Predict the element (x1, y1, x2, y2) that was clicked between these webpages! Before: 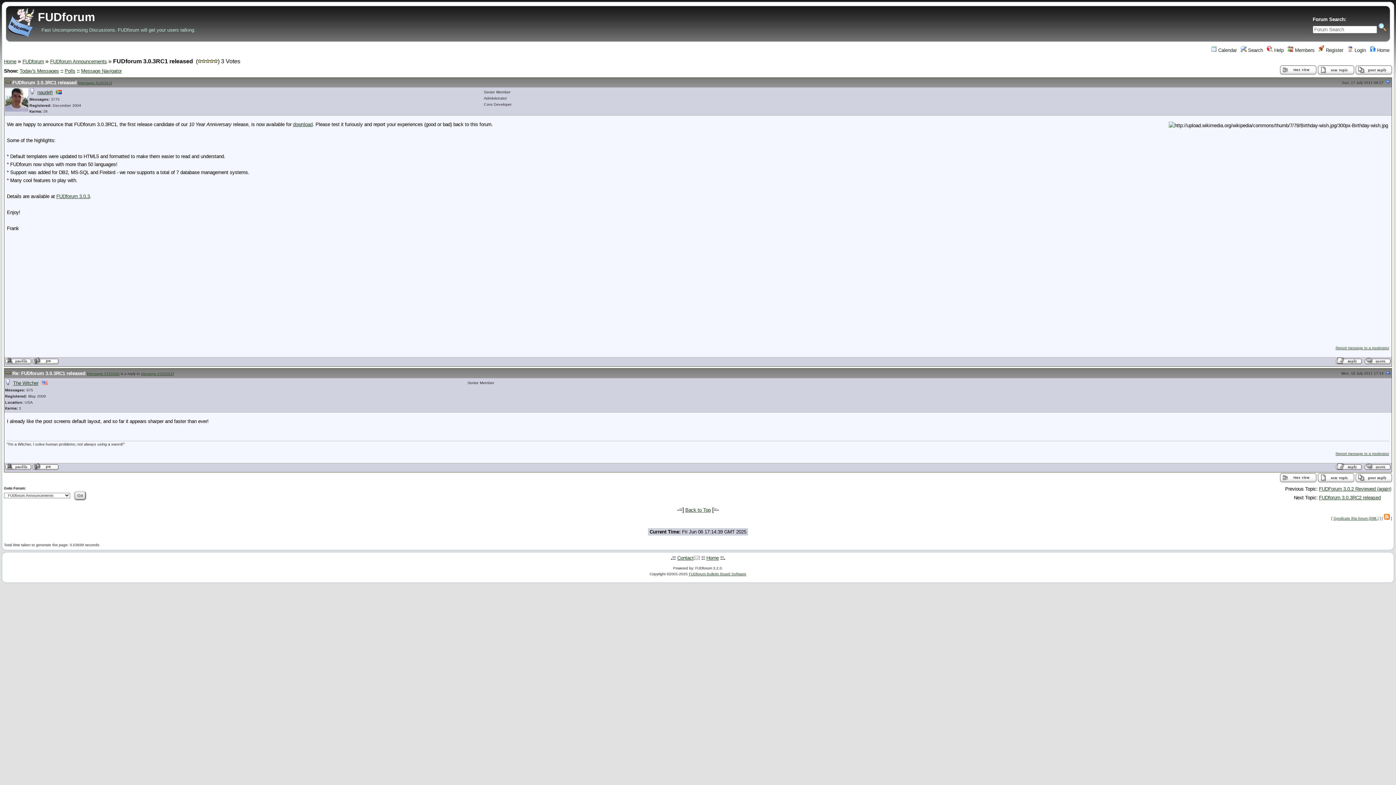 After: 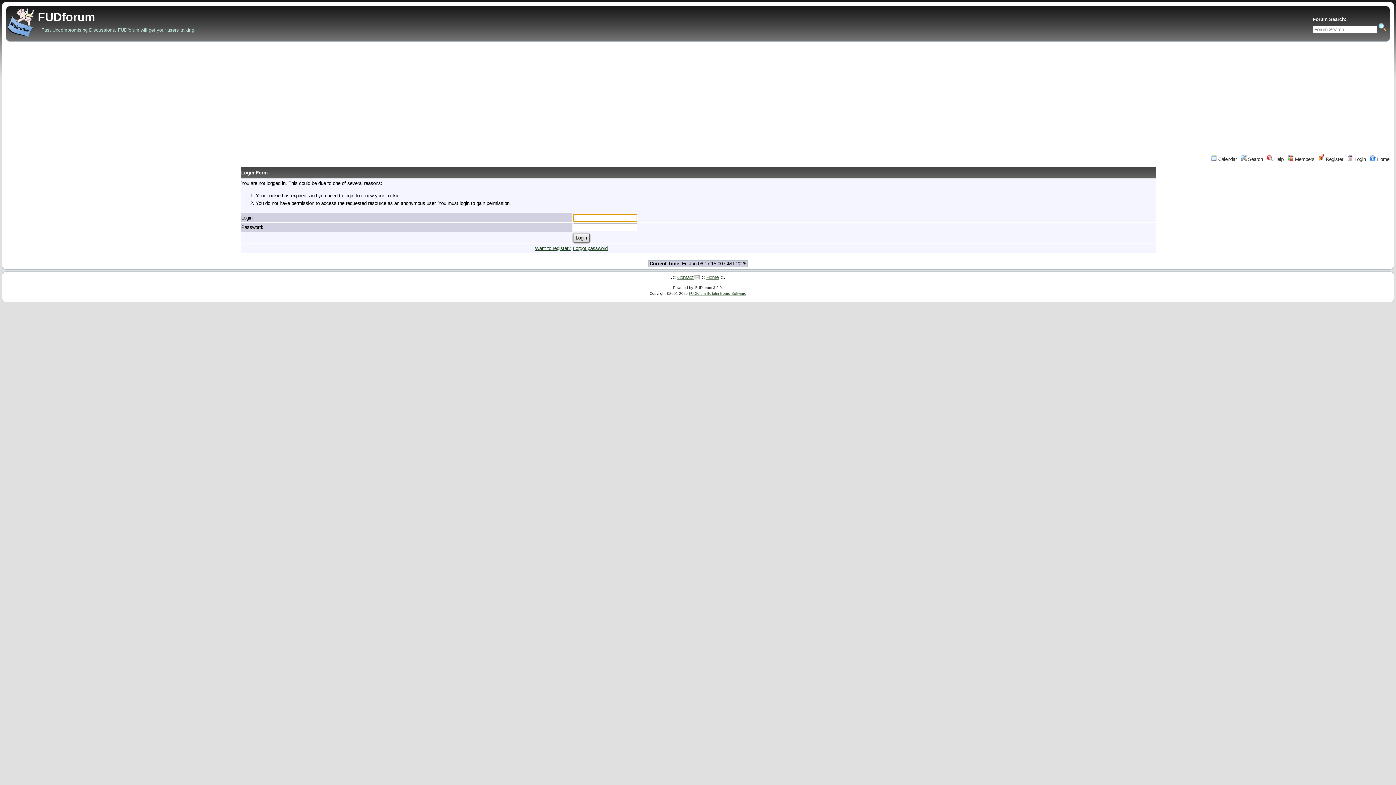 Action: bbox: (1365, 360, 1390, 365)